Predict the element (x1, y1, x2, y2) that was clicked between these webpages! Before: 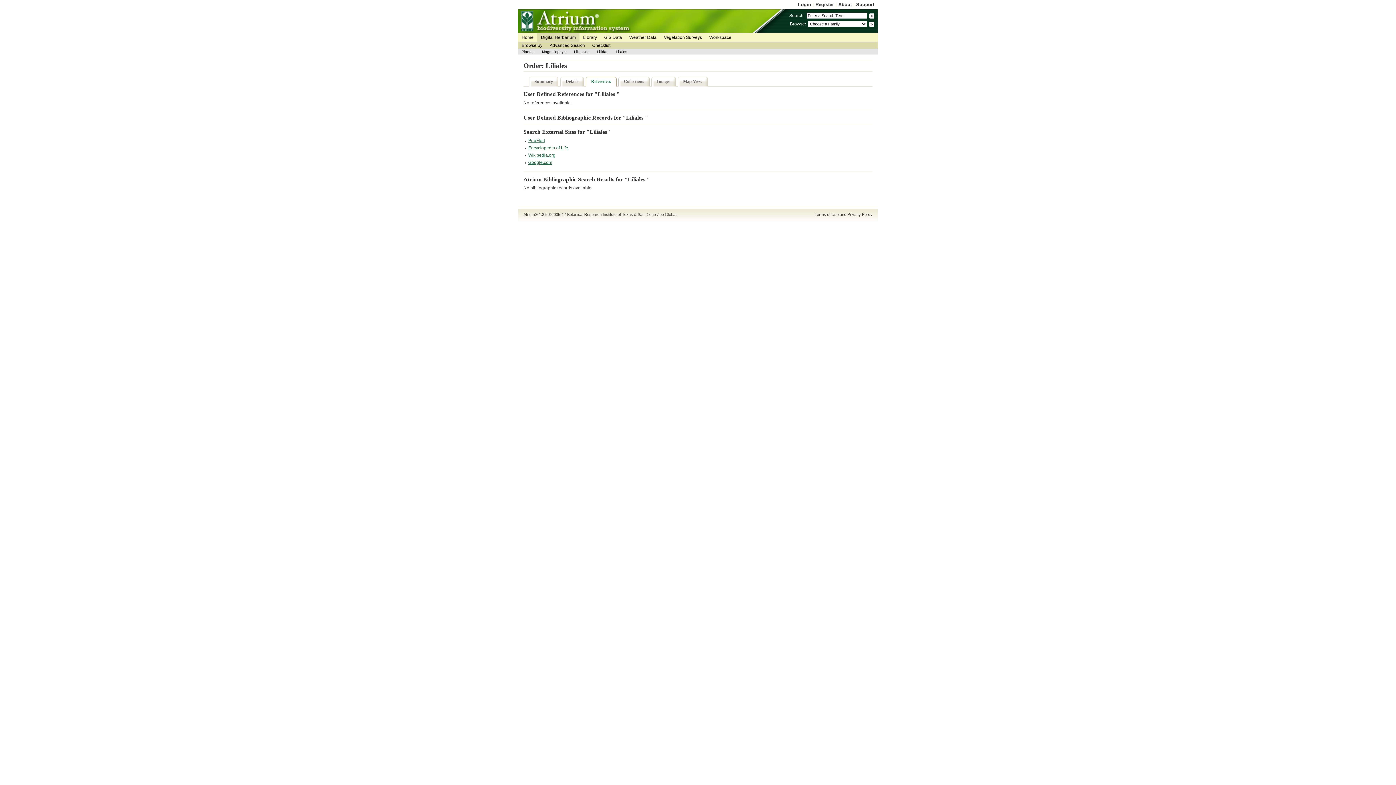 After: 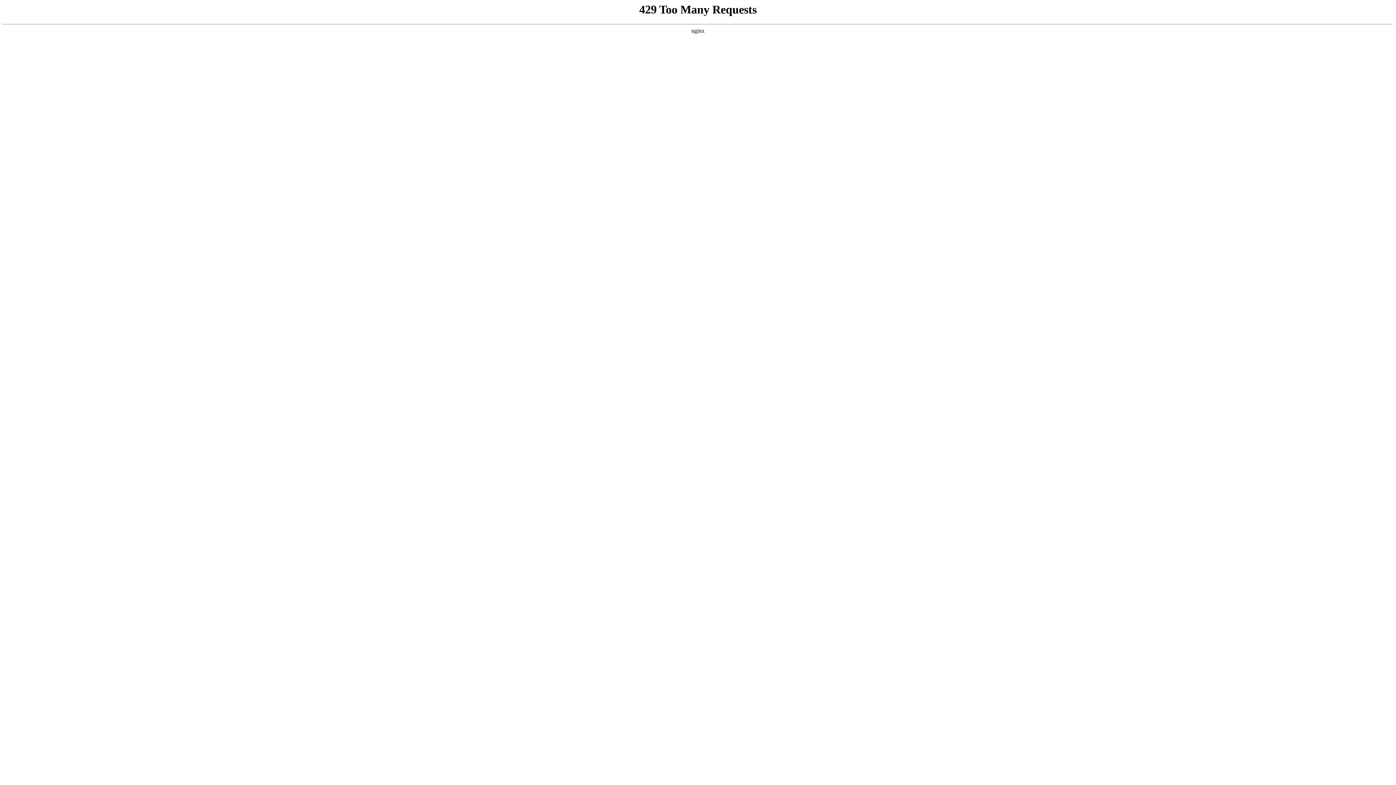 Action: label: Botanical Research Institute of Texas bbox: (567, 212, 633, 216)